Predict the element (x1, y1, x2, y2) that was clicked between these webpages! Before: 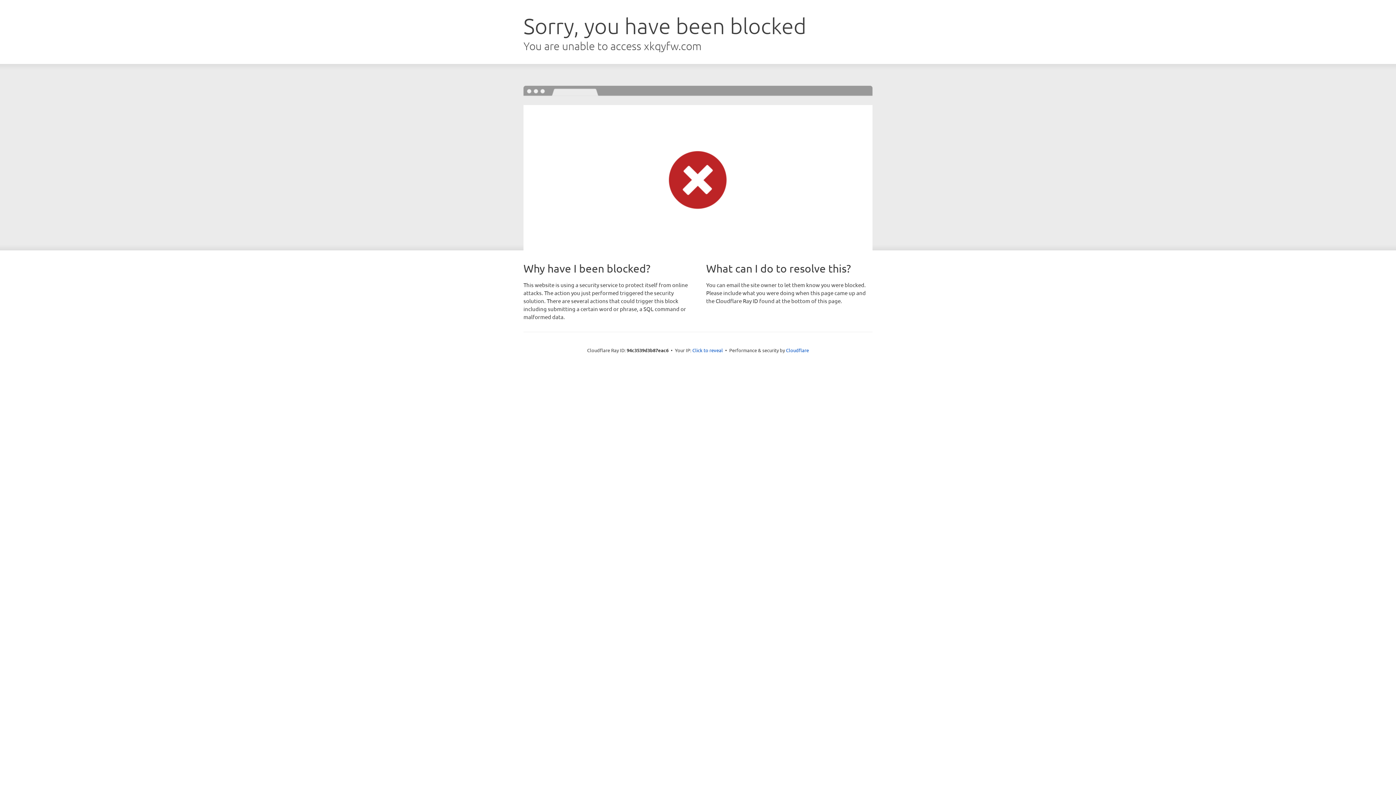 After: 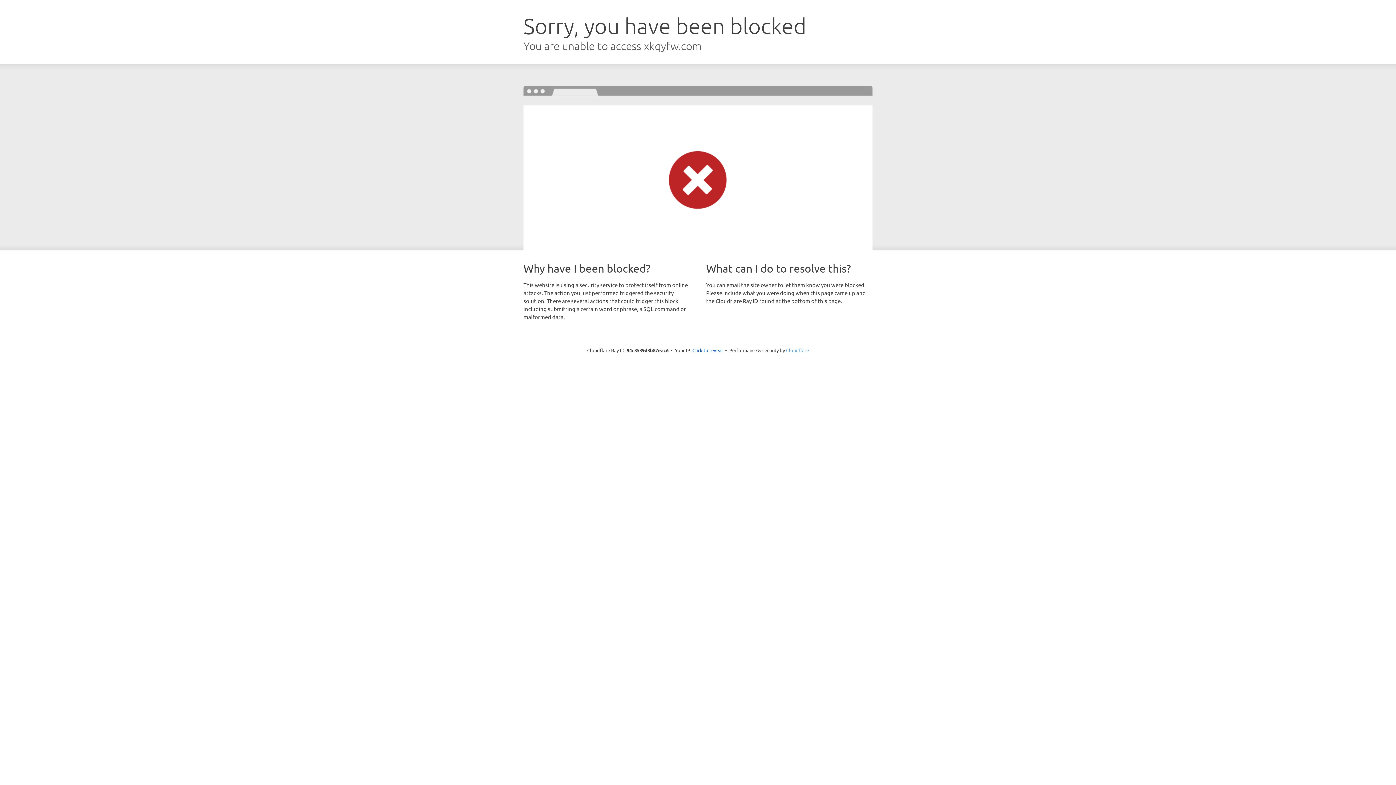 Action: bbox: (786, 347, 809, 353) label: Cloudflare